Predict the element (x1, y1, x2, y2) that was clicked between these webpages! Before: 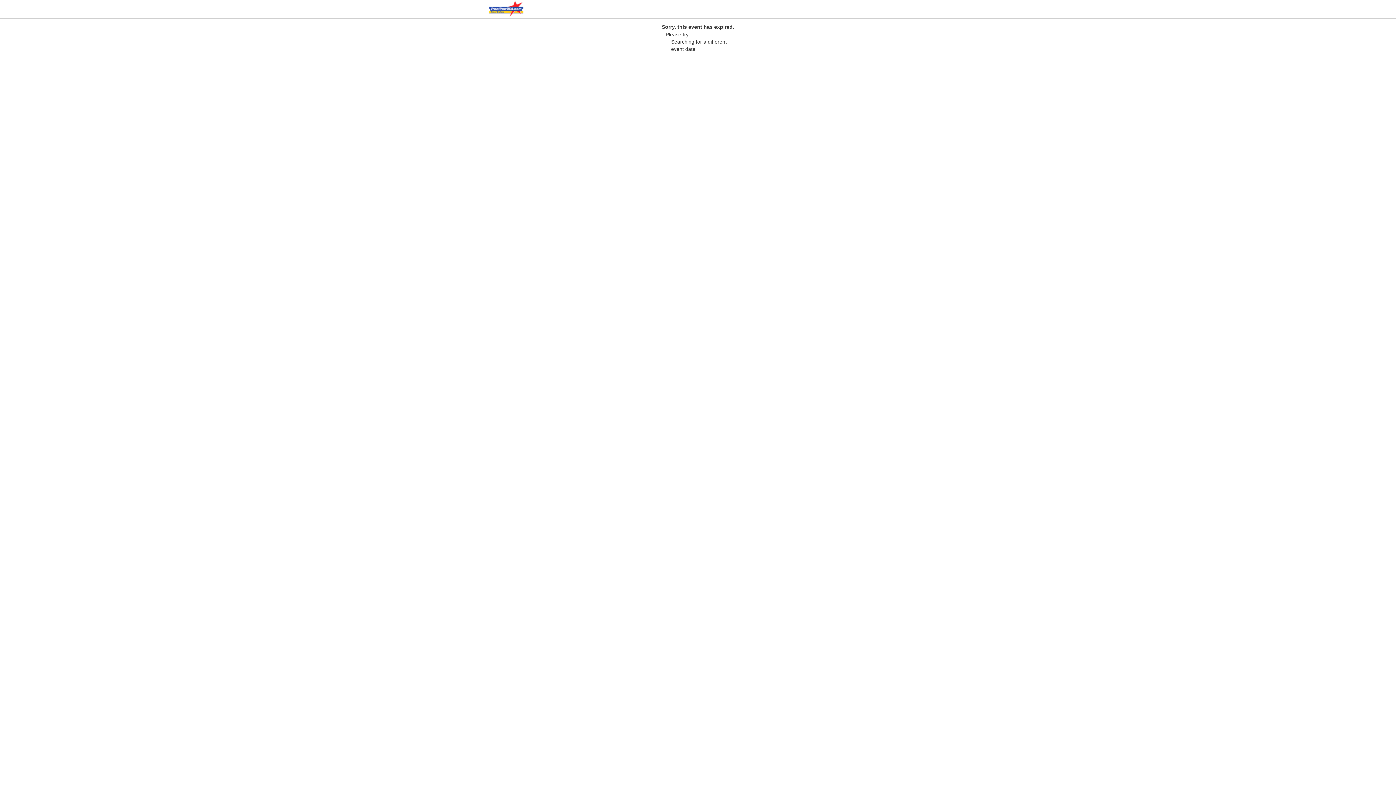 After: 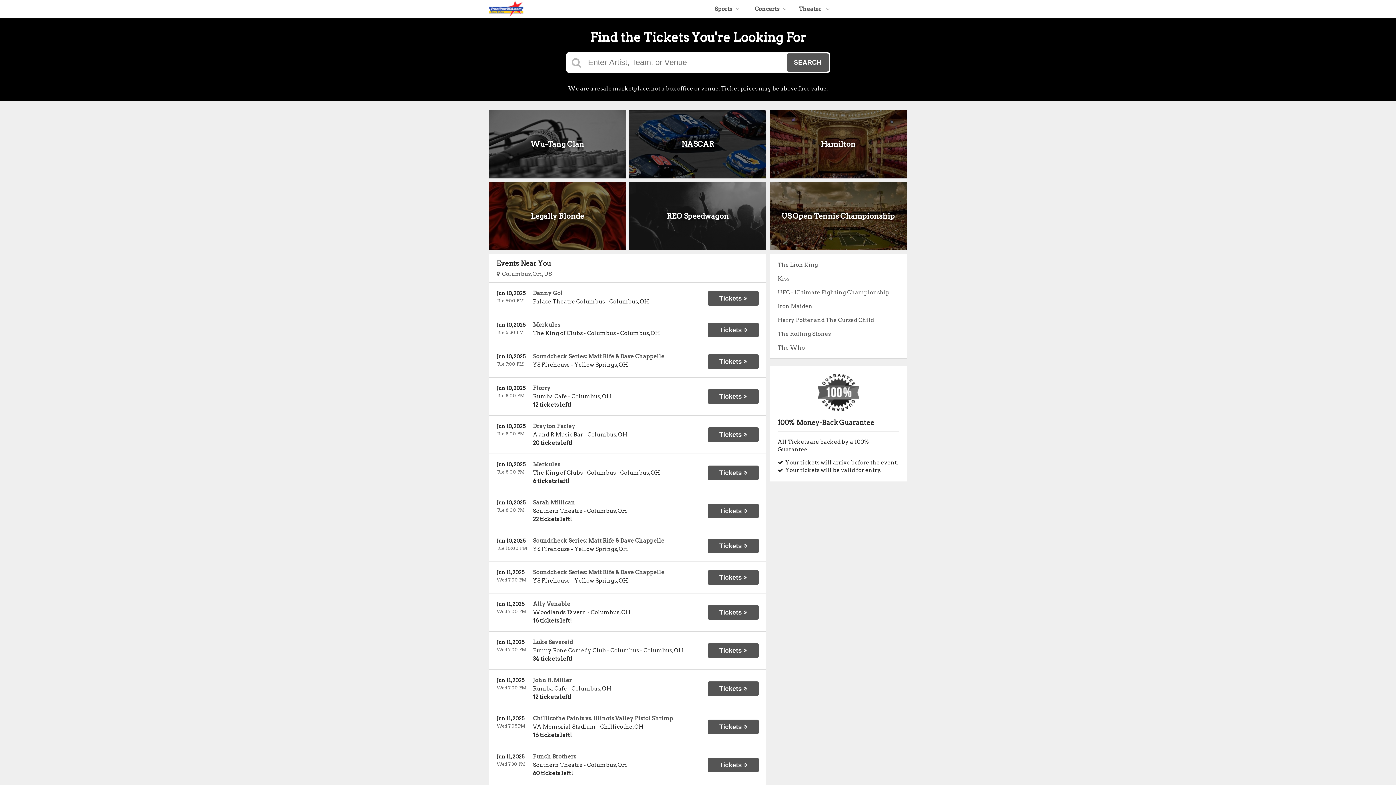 Action: bbox: (487, 13, 525, 19)